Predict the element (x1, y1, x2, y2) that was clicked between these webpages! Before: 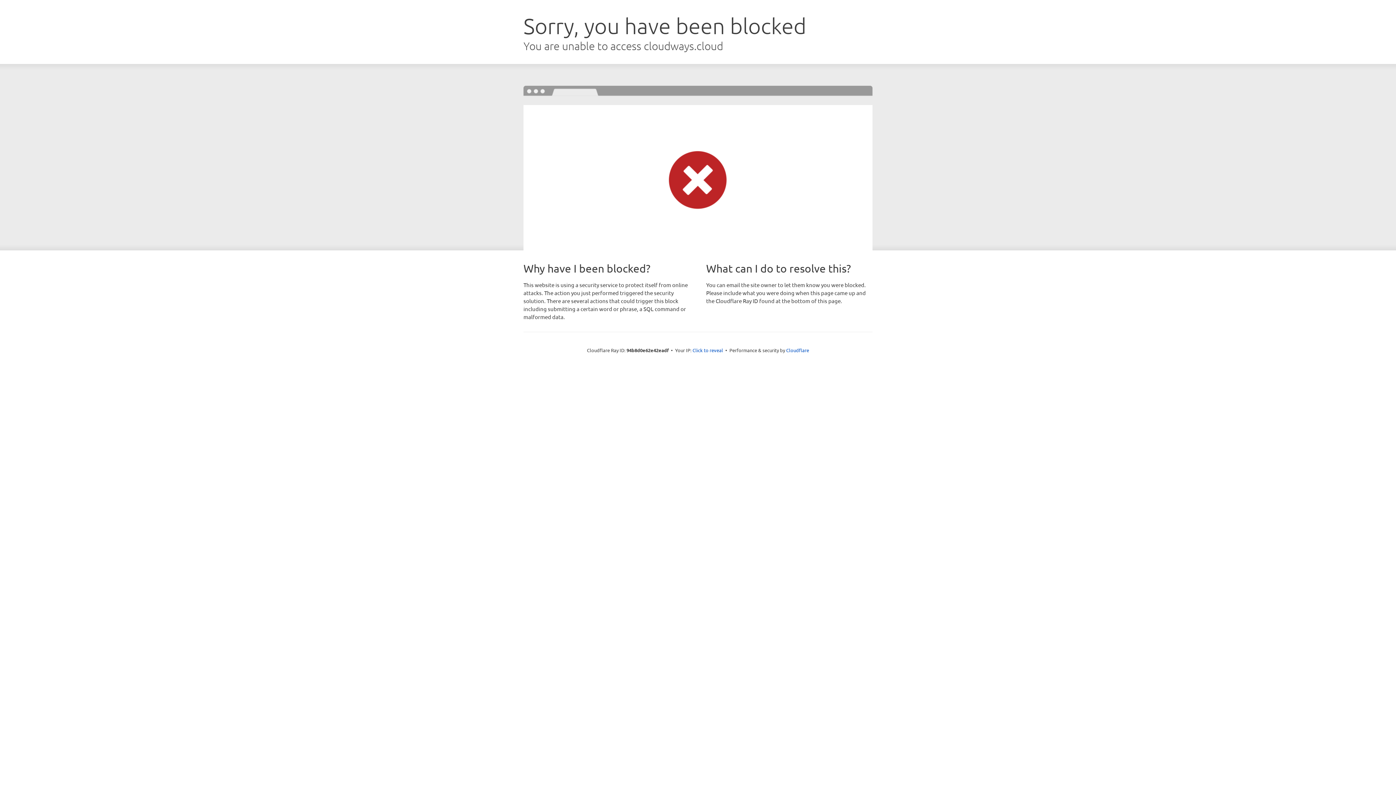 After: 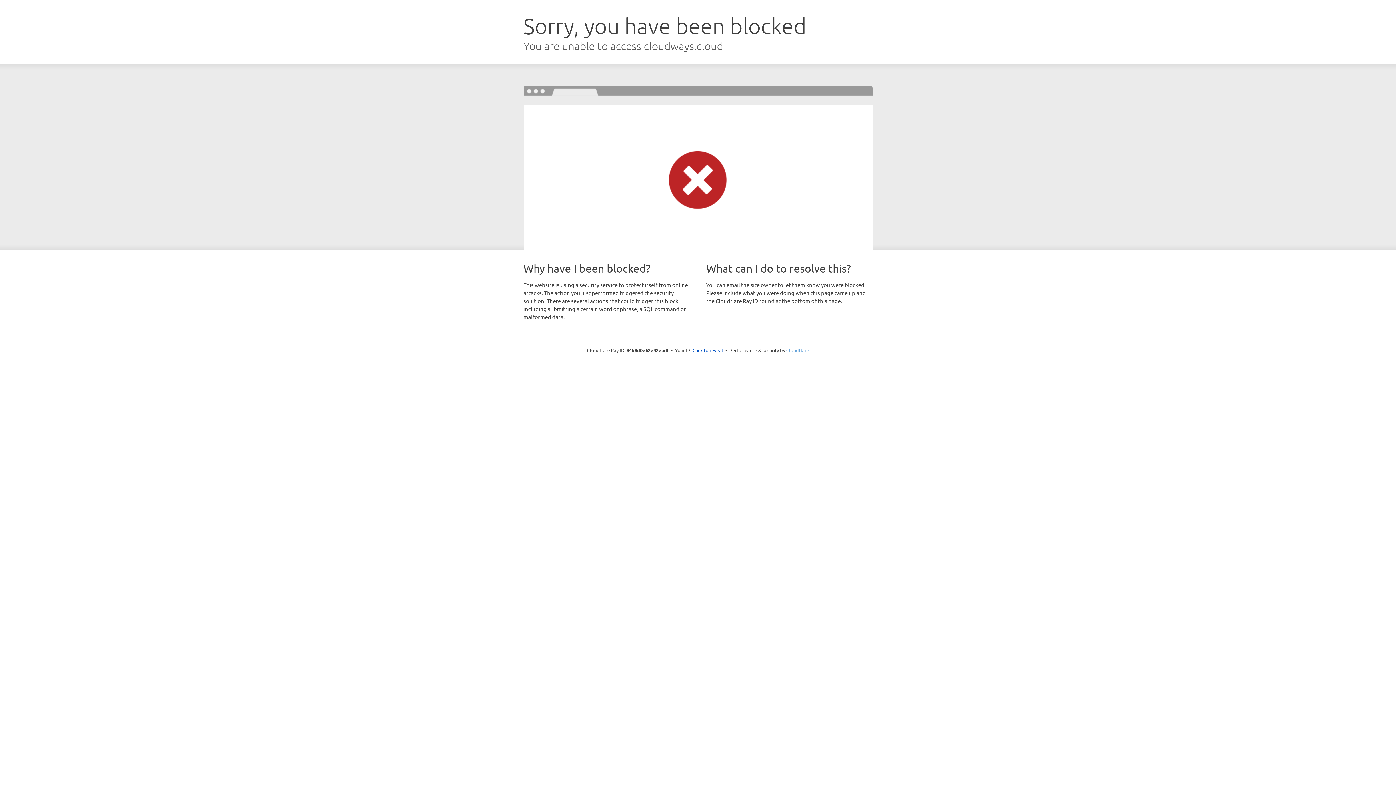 Action: label: Cloudflare bbox: (786, 347, 809, 353)